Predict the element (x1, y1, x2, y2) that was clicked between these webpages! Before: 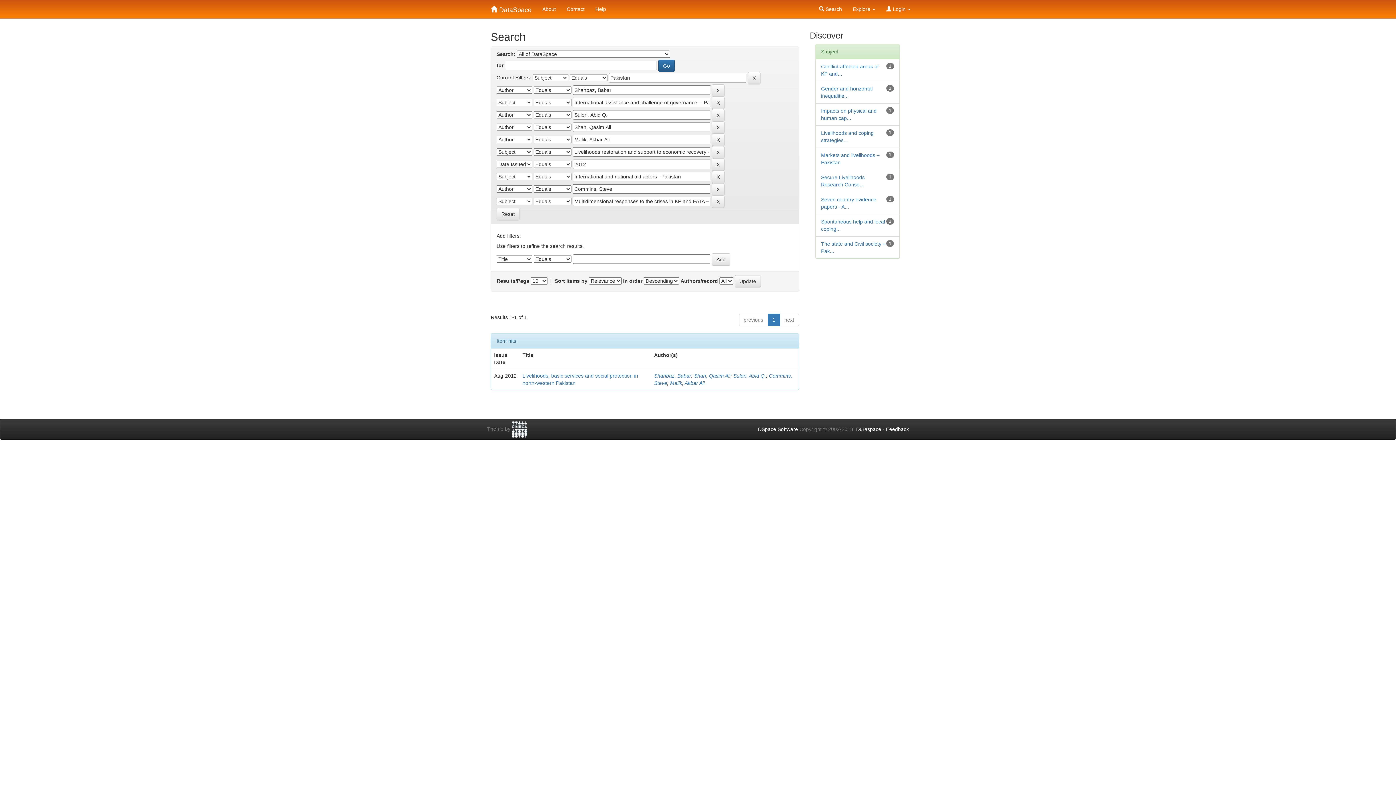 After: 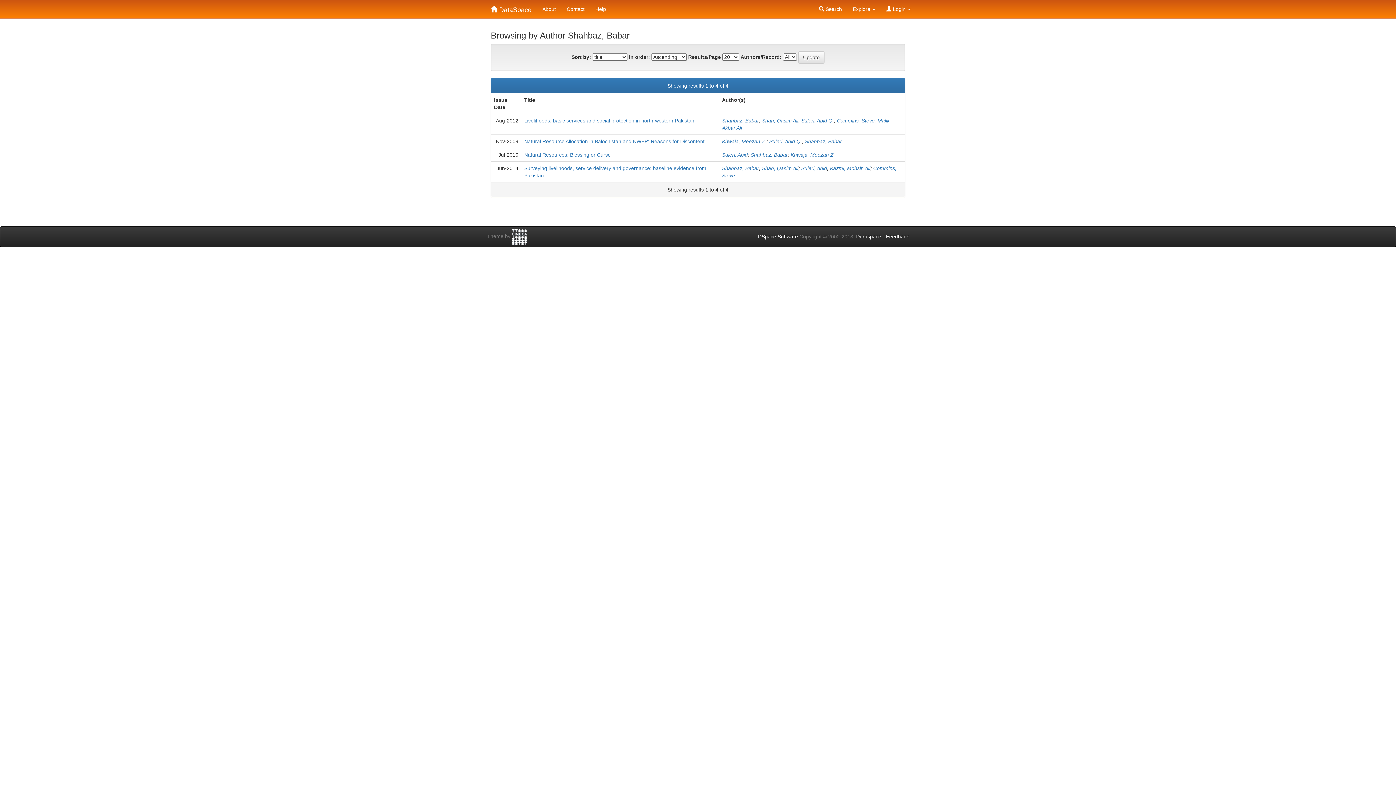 Action: label: Shahbaz, Babar bbox: (654, 373, 691, 378)